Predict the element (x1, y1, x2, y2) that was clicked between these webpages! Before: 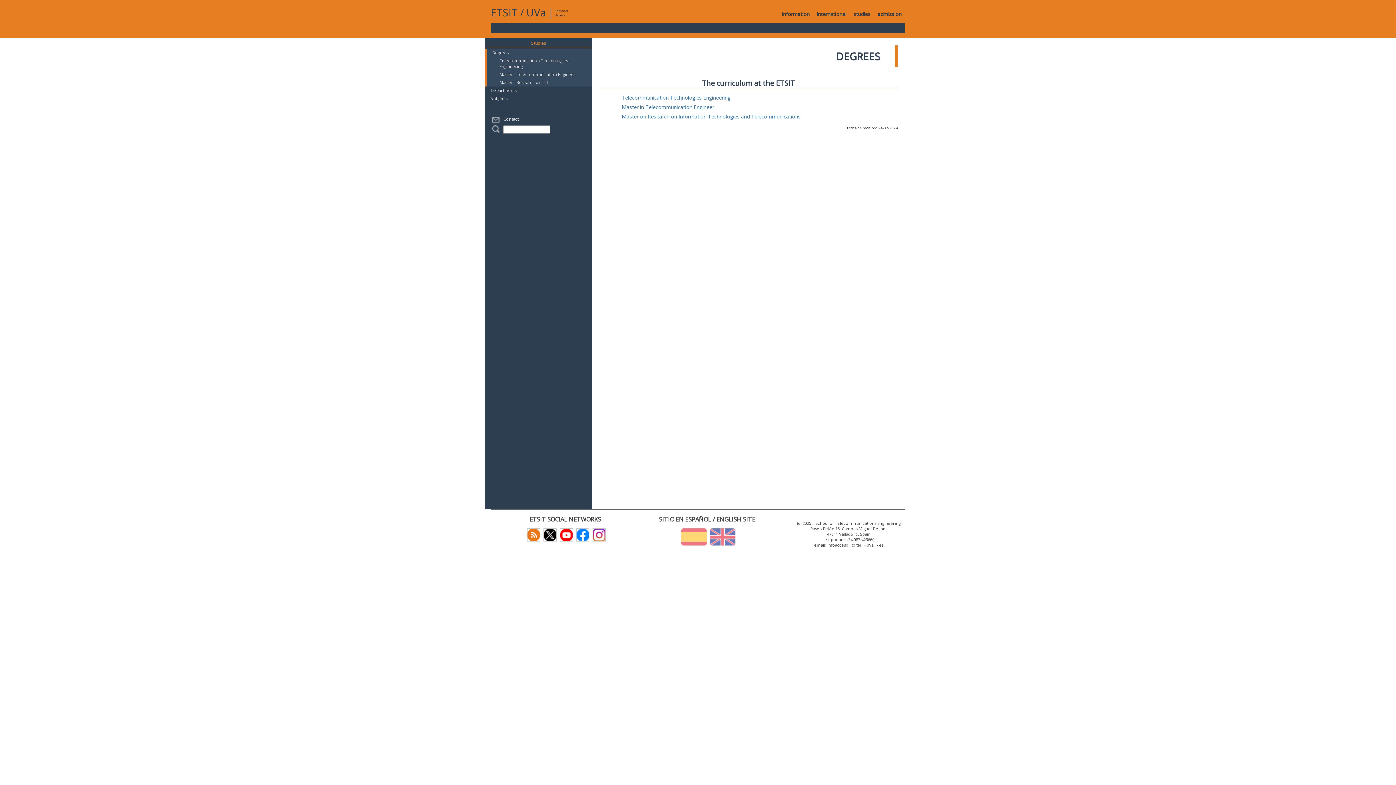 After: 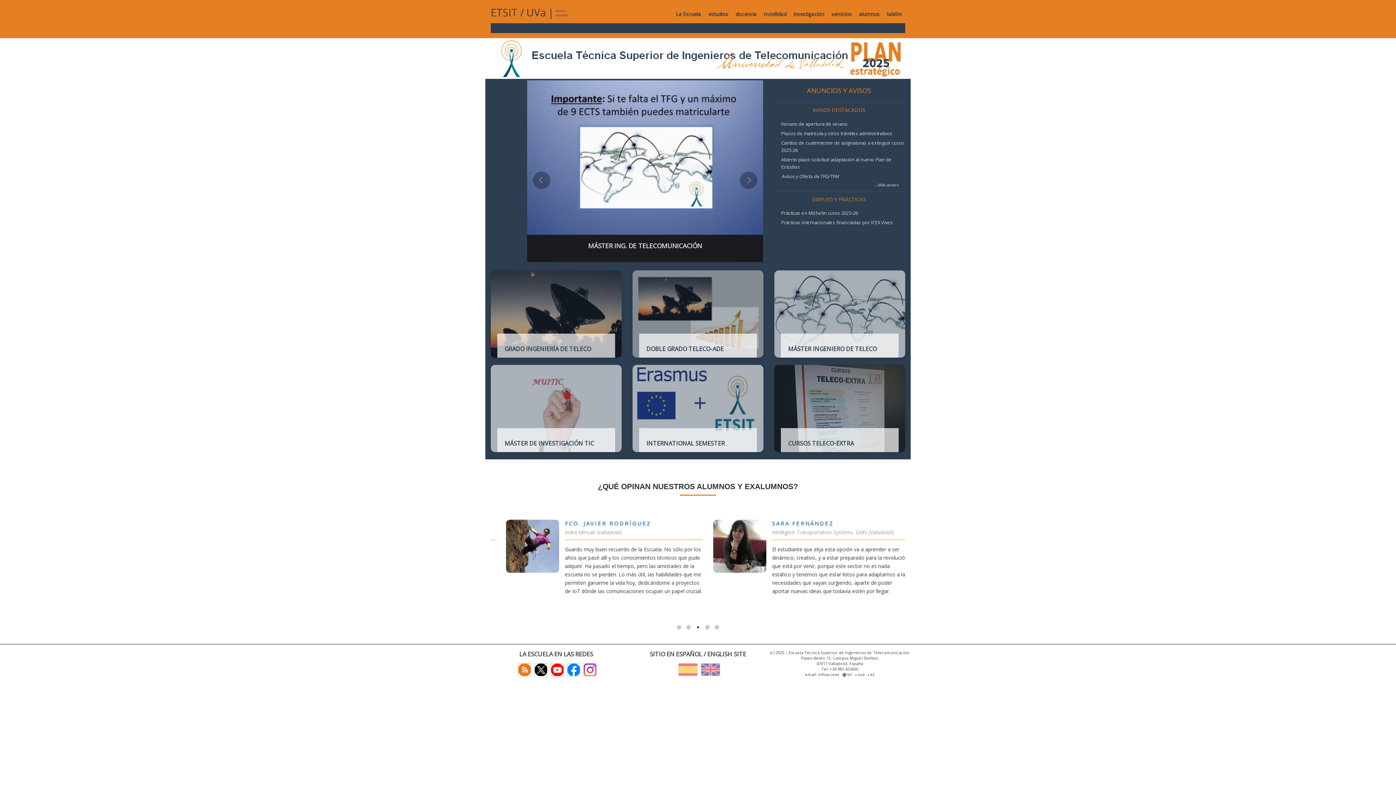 Action: bbox: (679, 533, 706, 539)